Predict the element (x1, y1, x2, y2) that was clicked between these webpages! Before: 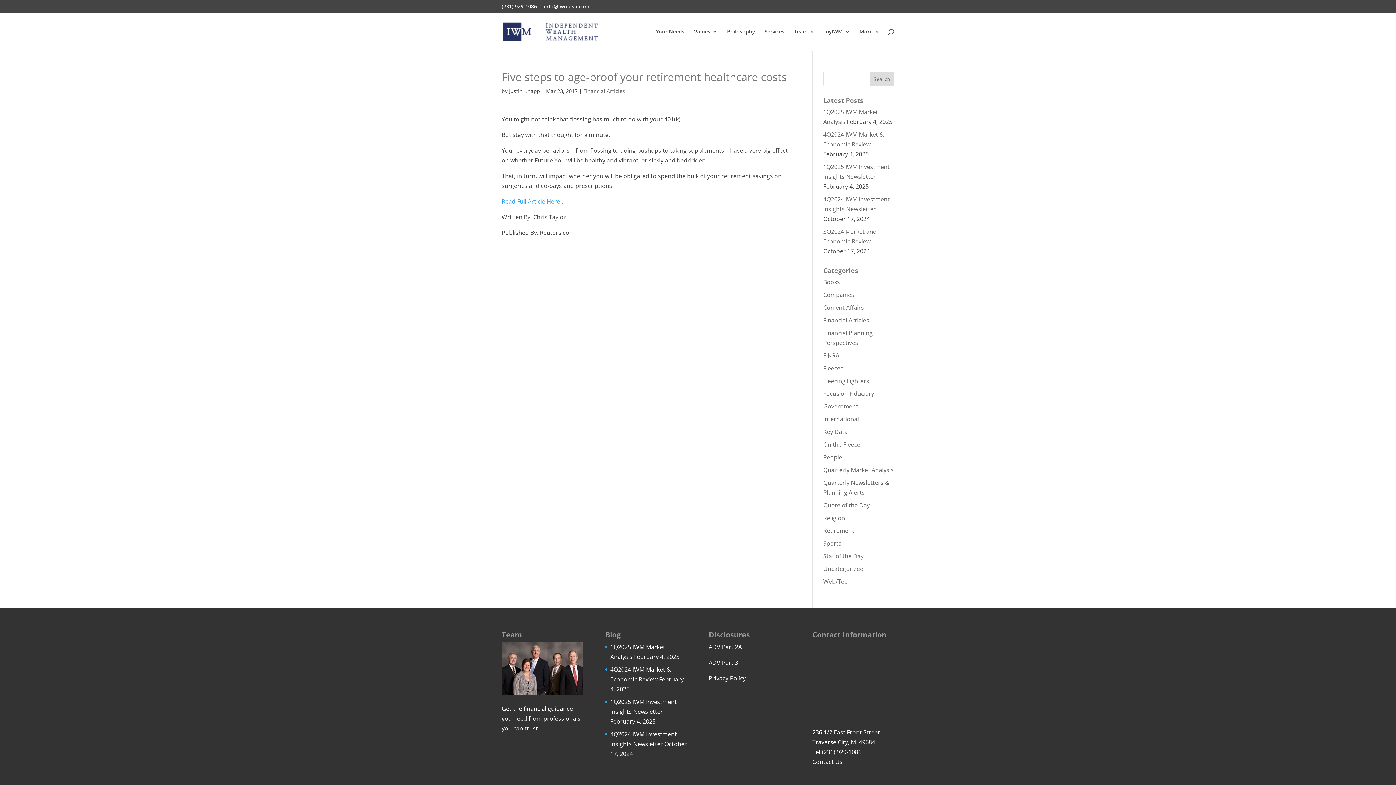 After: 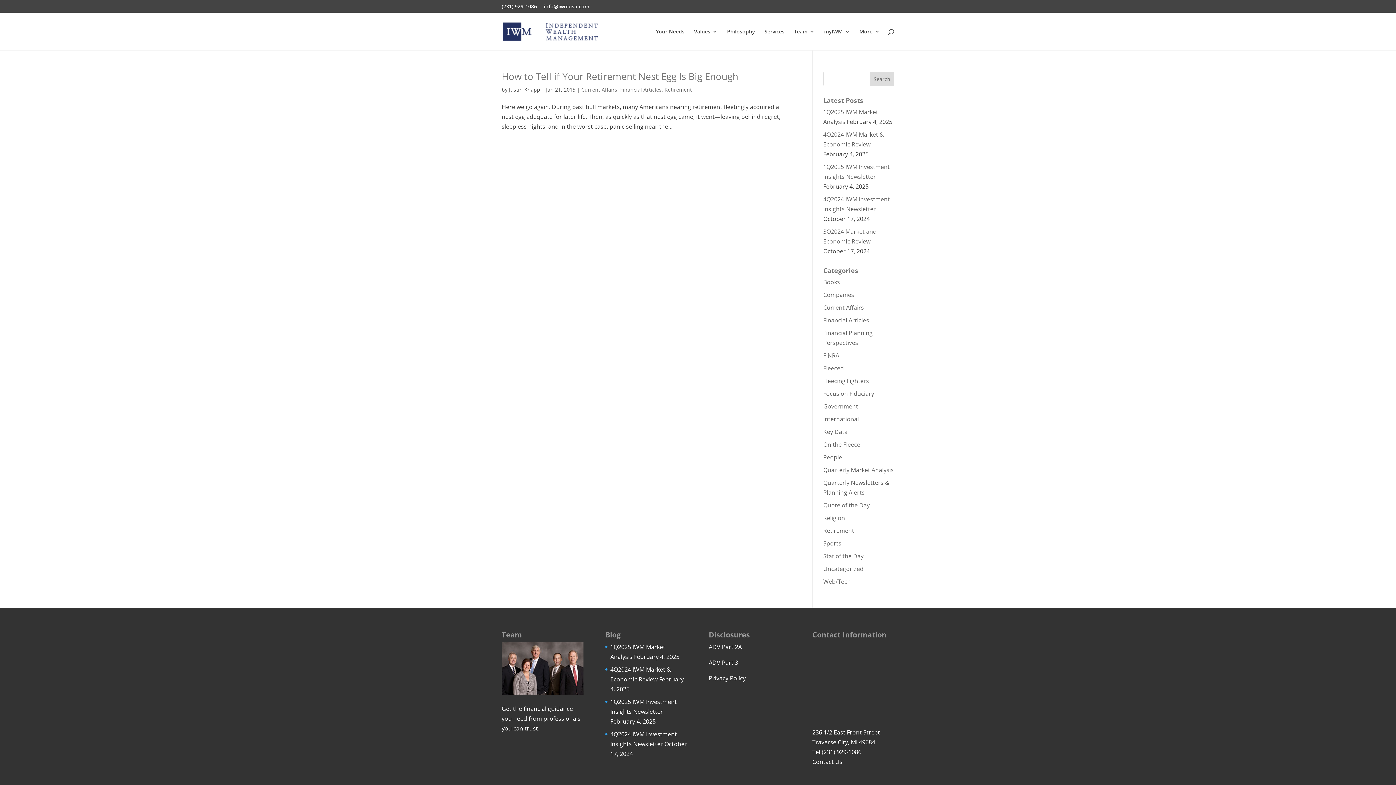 Action: label: Retirement bbox: (823, 526, 854, 534)